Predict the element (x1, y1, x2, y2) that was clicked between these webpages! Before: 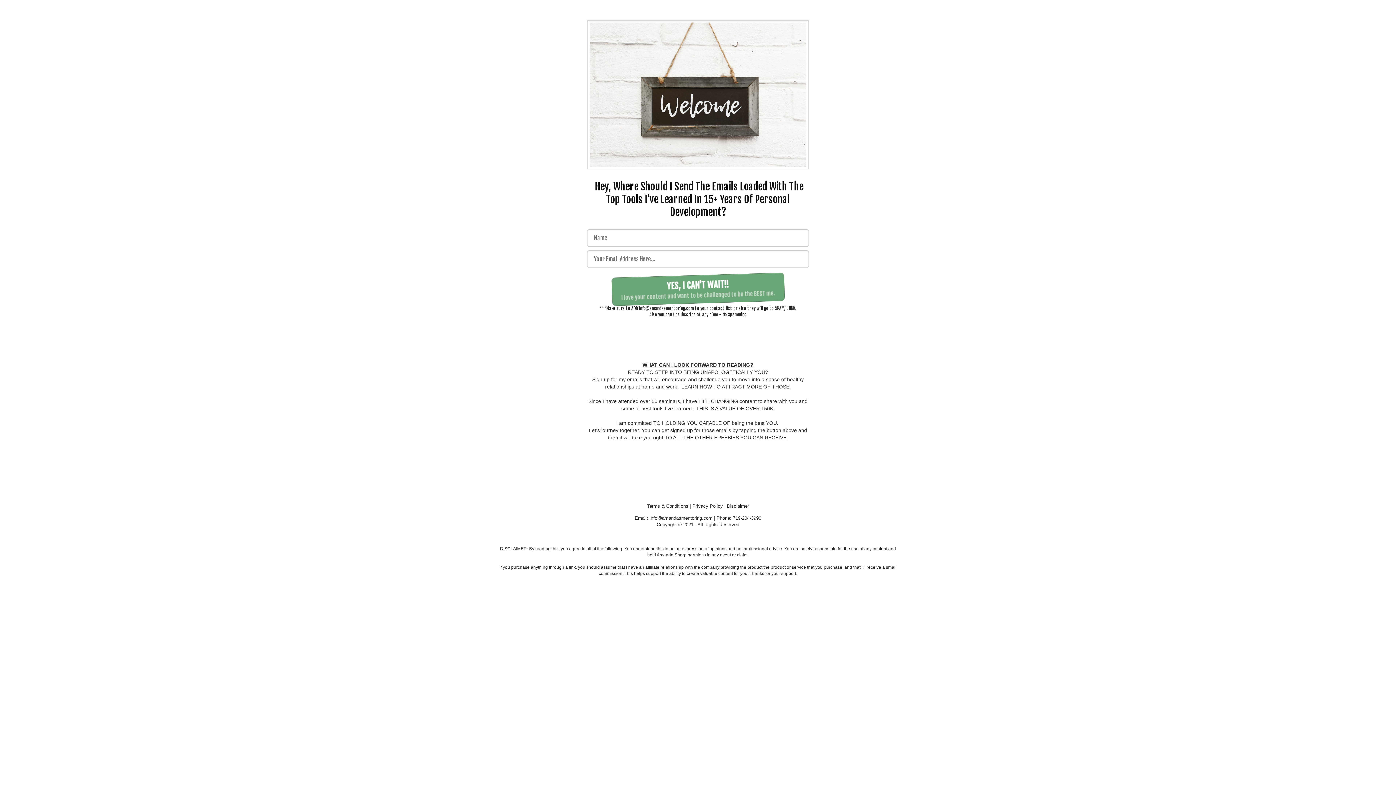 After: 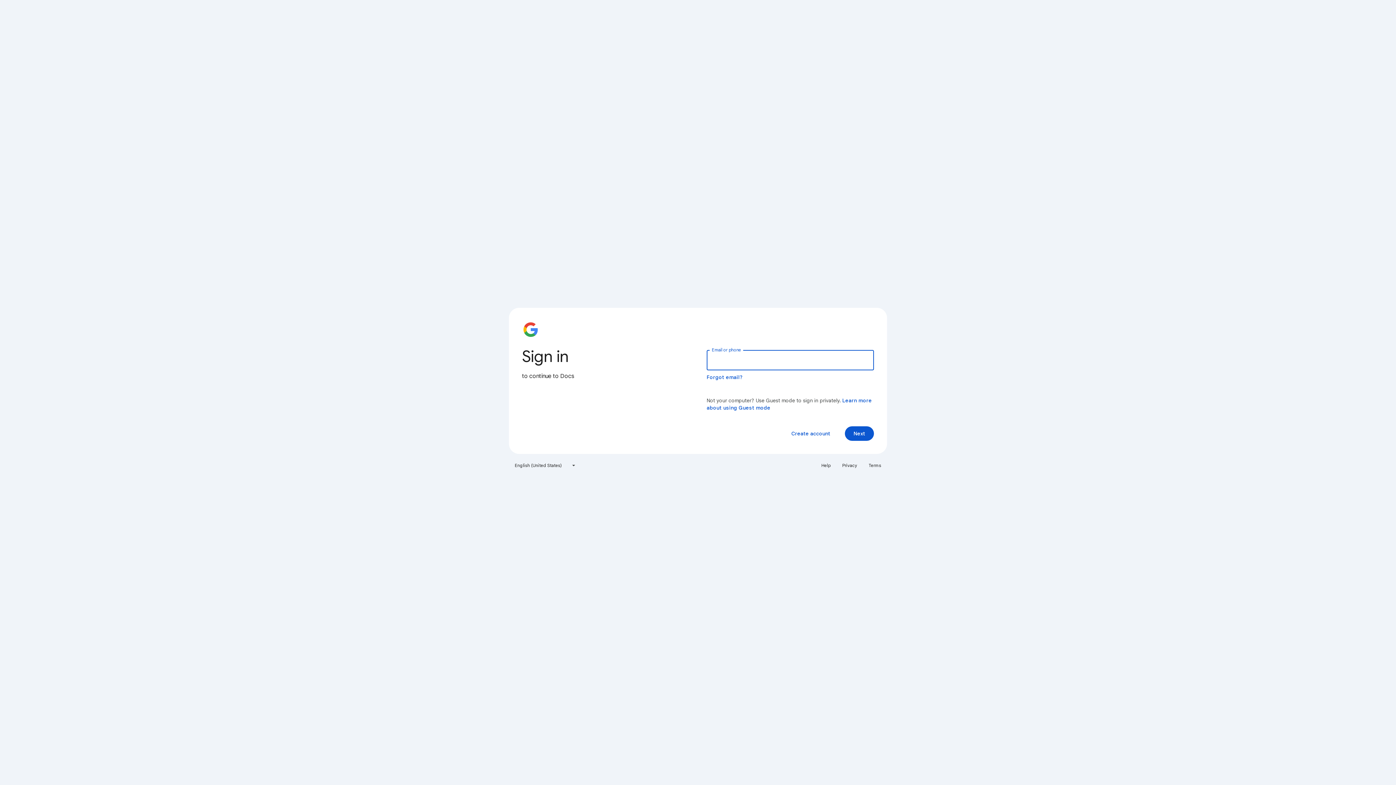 Action: bbox: (692, 503, 723, 509) label: Privacy Policy